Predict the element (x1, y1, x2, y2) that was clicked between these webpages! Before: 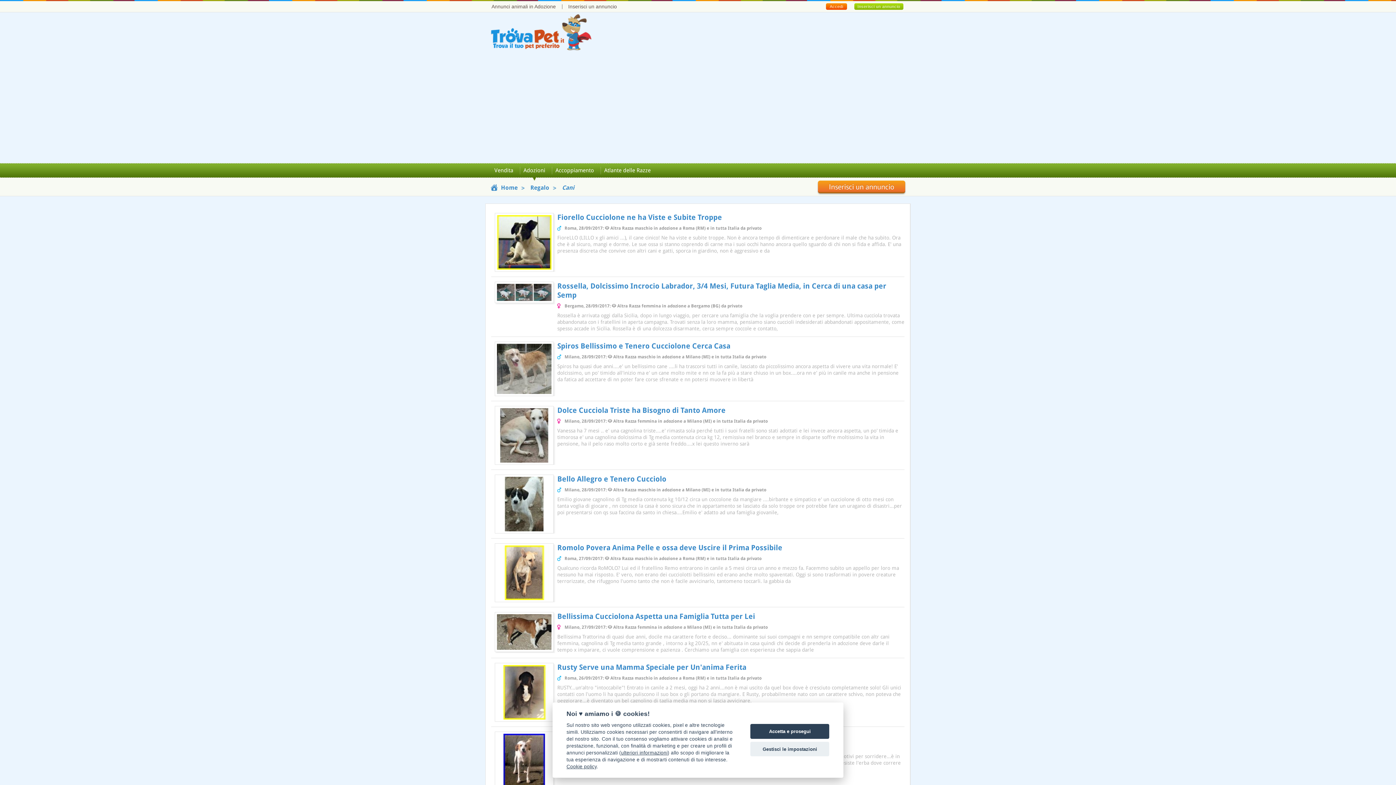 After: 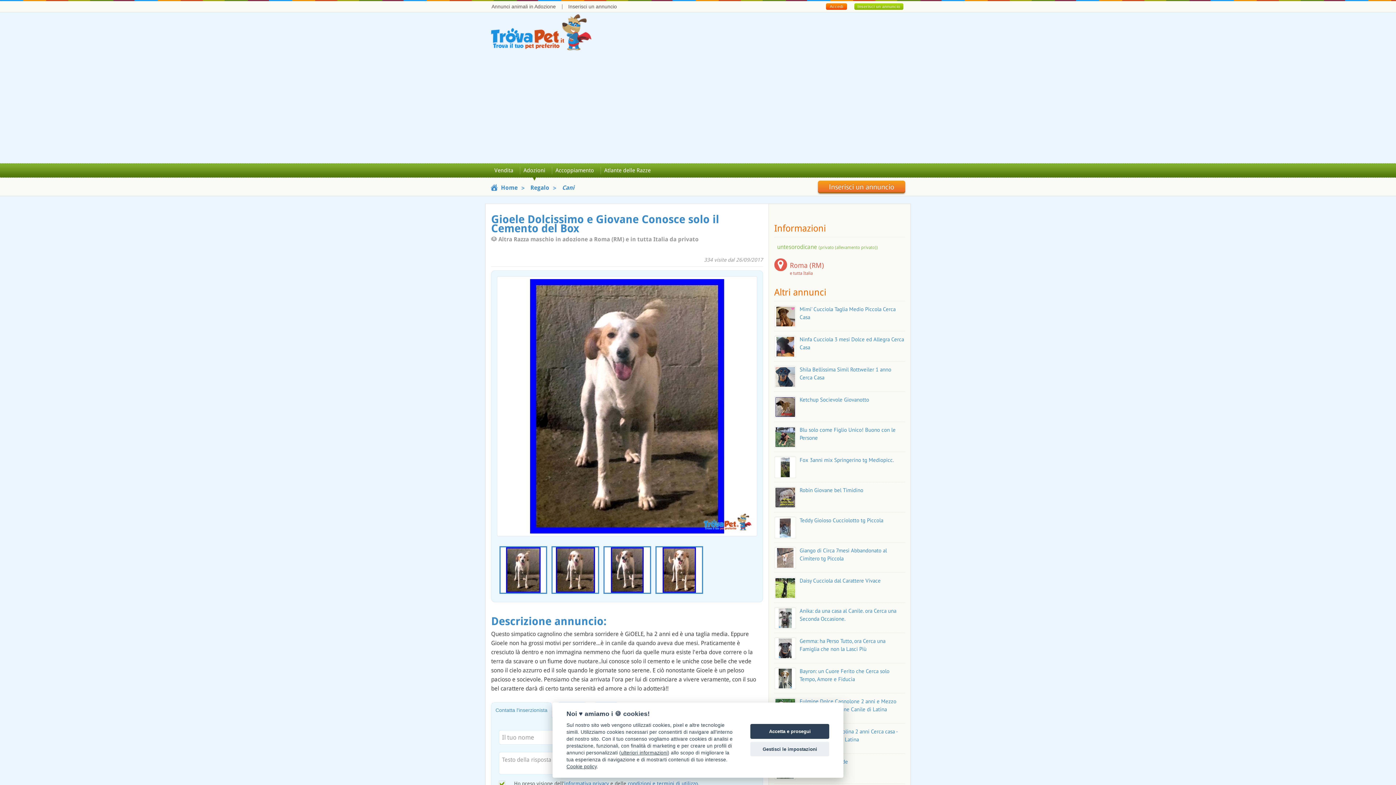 Action: bbox: (494, 732, 557, 790)